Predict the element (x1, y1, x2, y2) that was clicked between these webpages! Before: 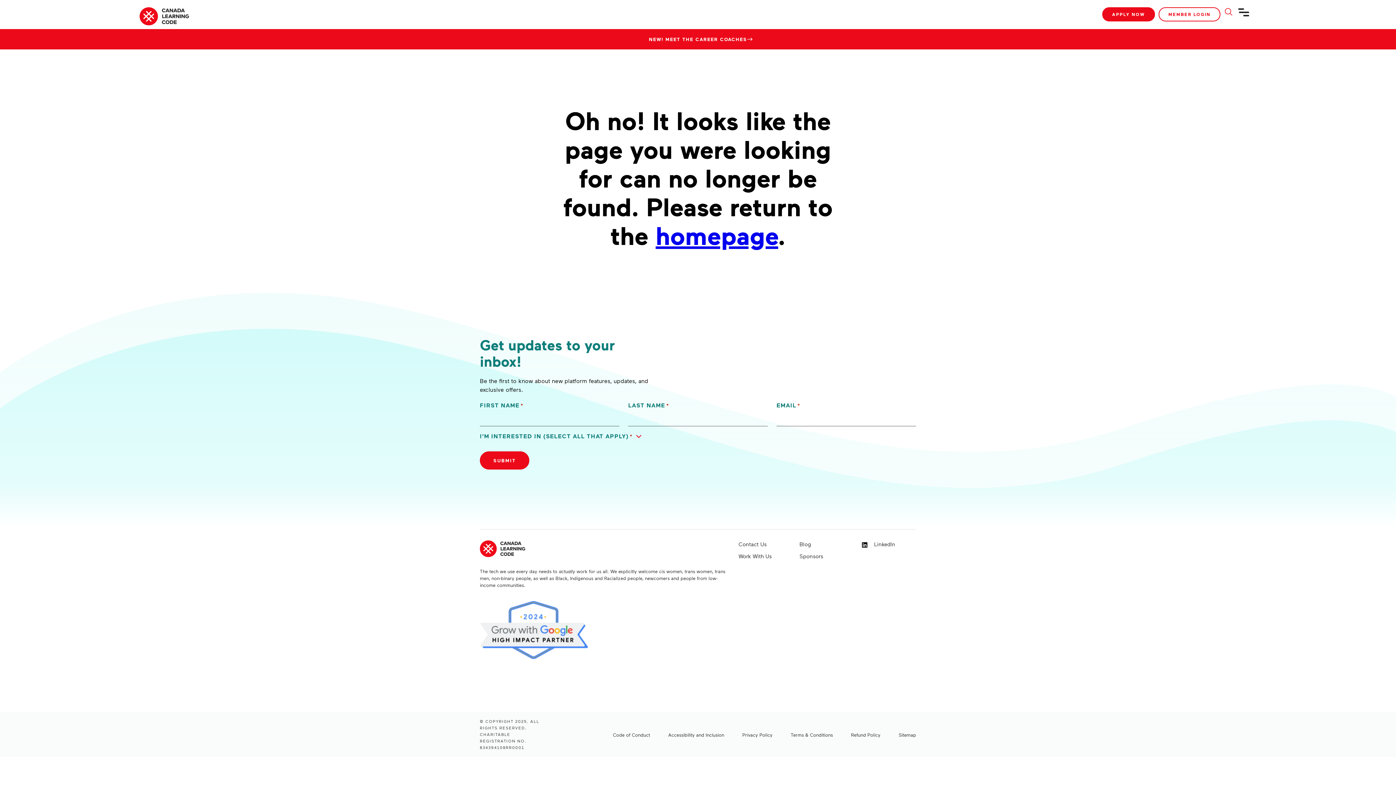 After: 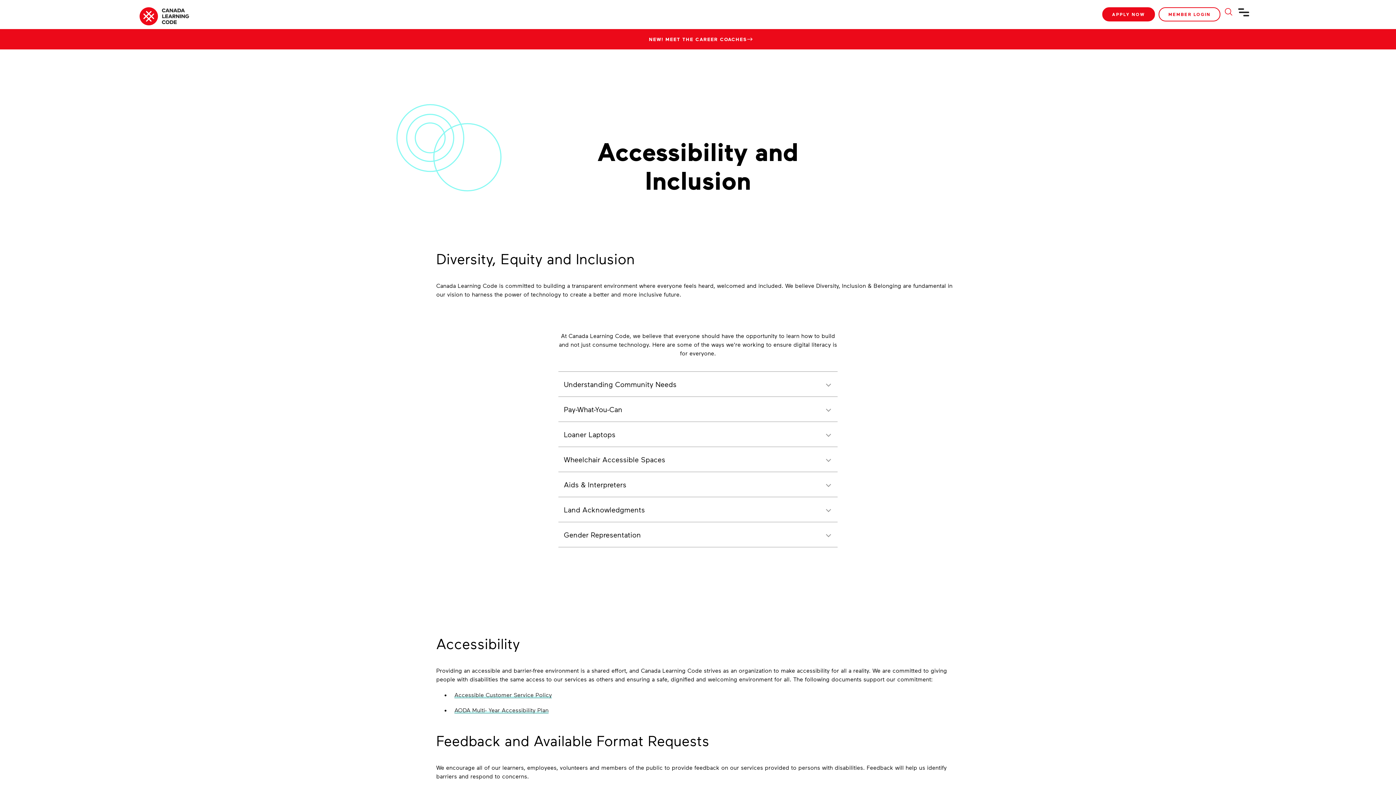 Action: label: Accessibility and Inclusion bbox: (668, 732, 724, 738)